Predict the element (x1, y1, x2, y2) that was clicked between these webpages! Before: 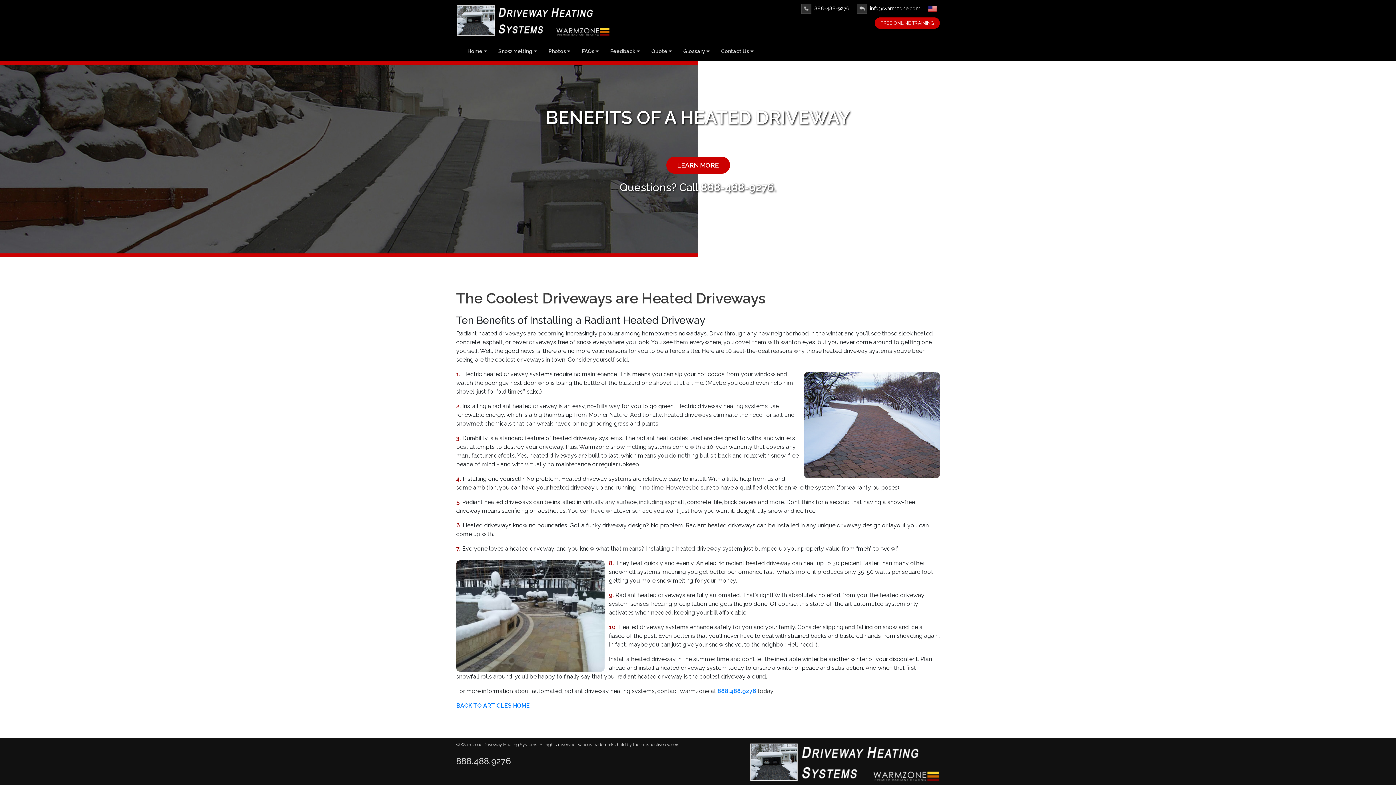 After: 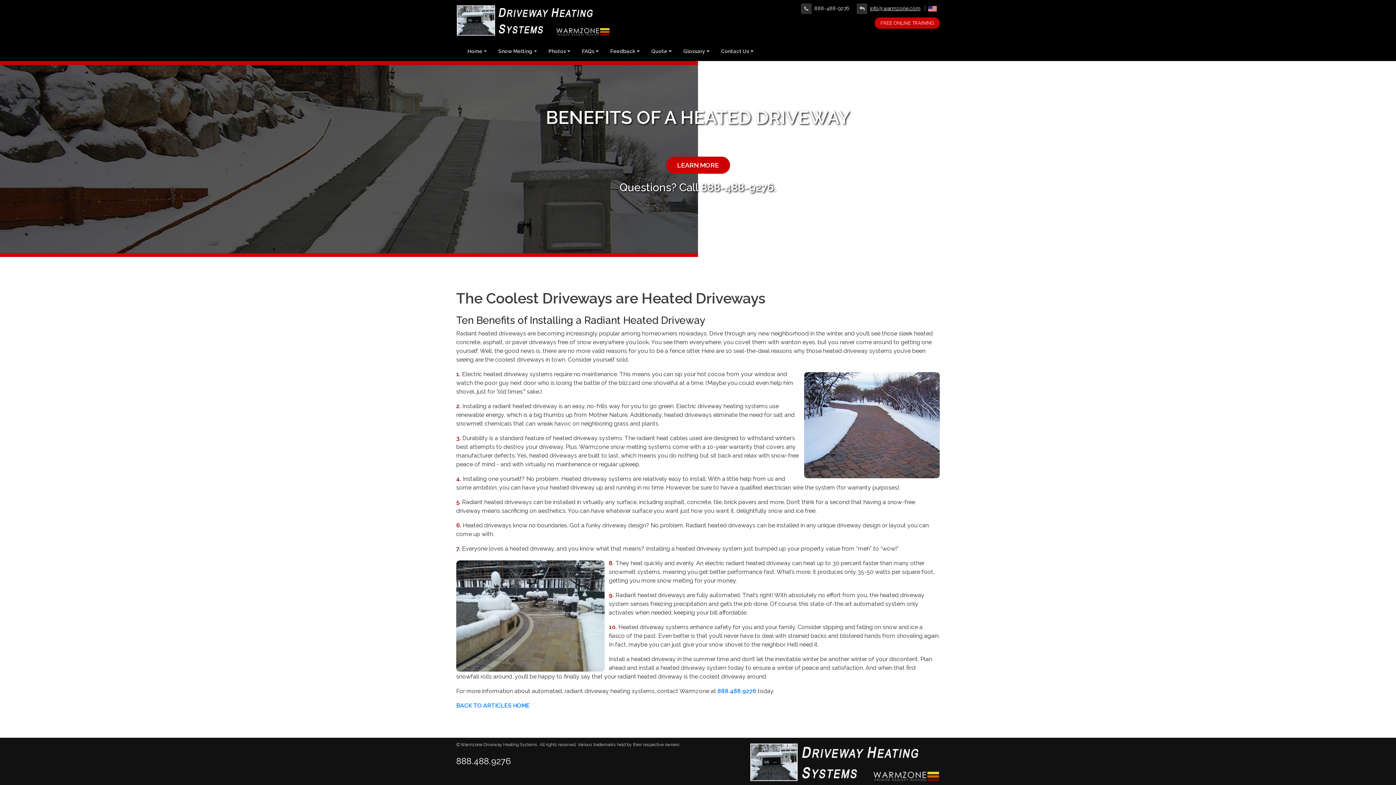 Action: label: info@warmzone.com bbox: (857, 5, 920, 11)